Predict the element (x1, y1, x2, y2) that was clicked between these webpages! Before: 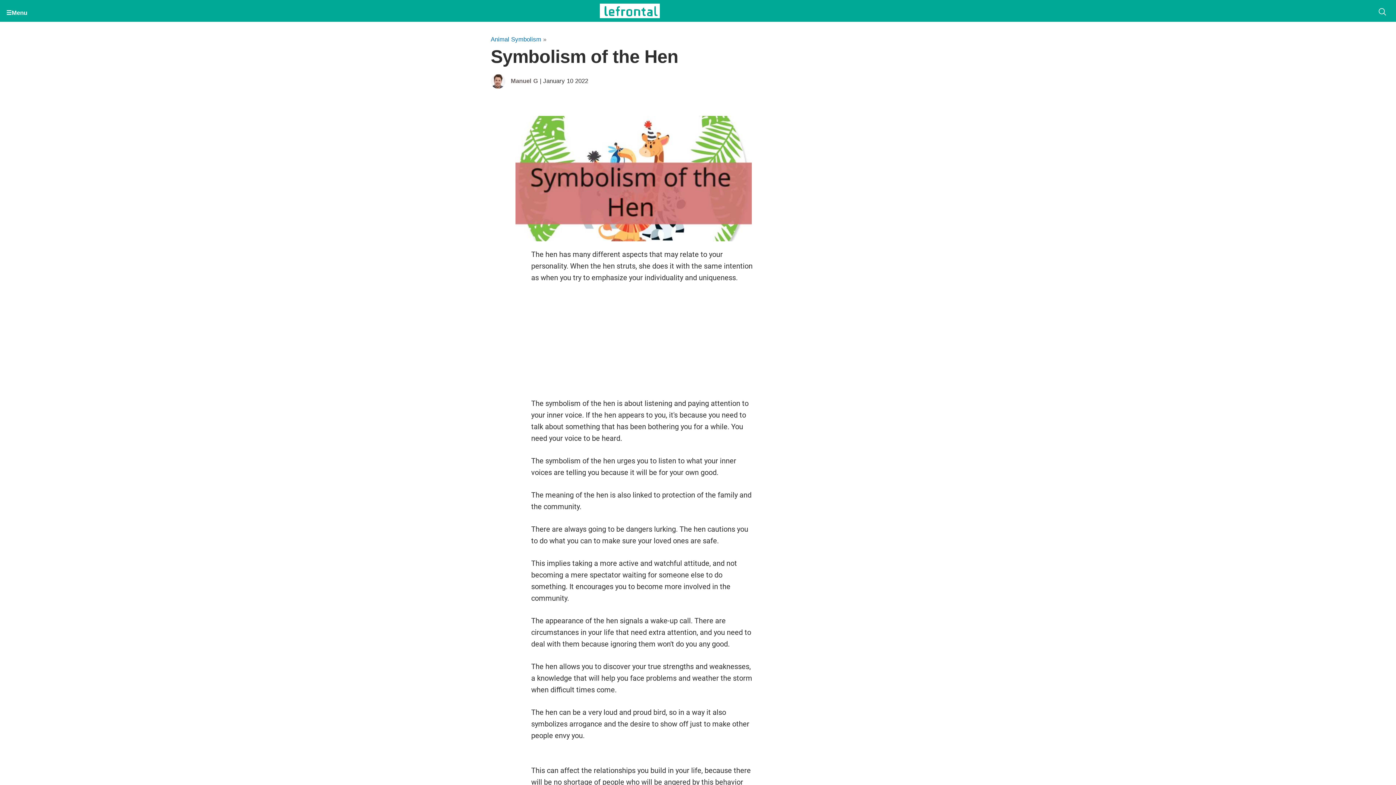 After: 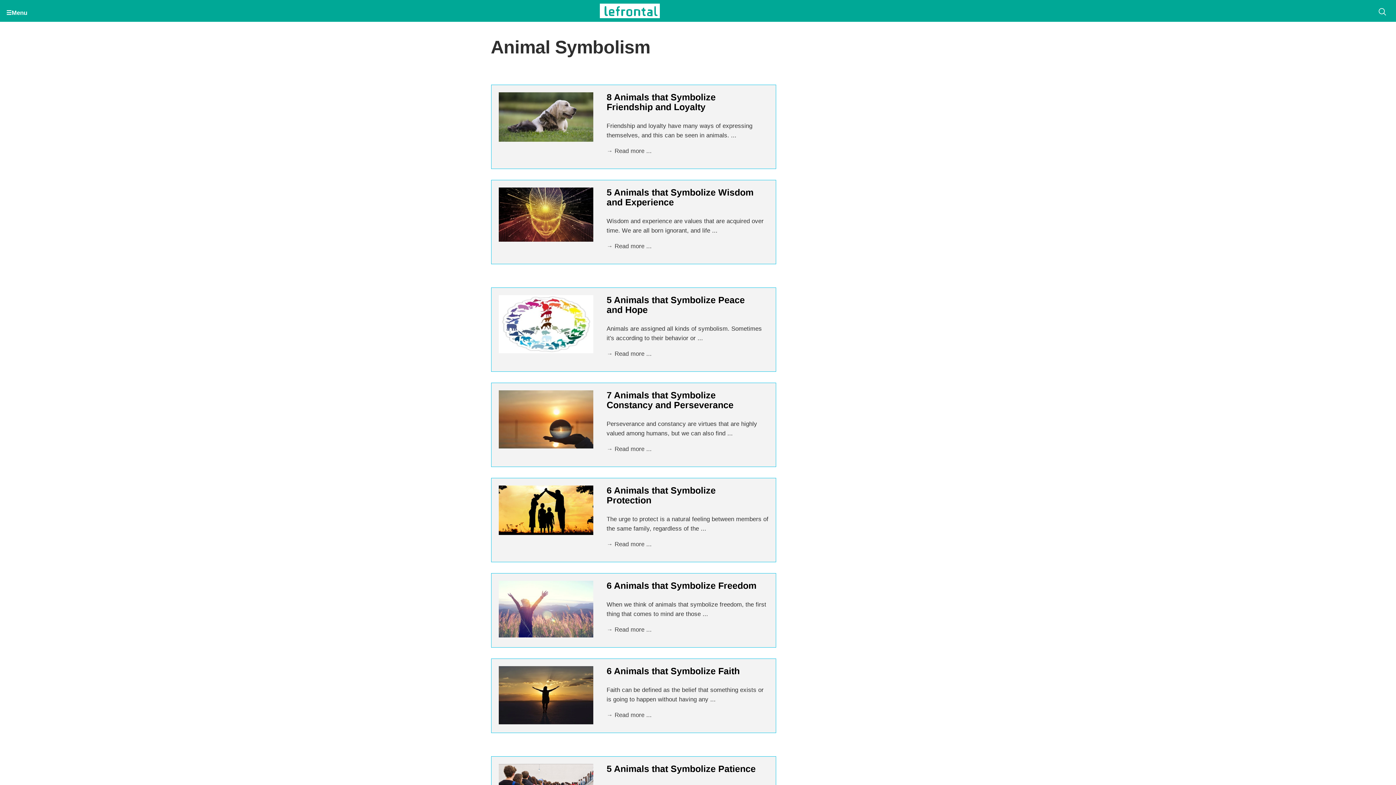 Action: bbox: (490, 36, 541, 42) label: Animal Symbolism